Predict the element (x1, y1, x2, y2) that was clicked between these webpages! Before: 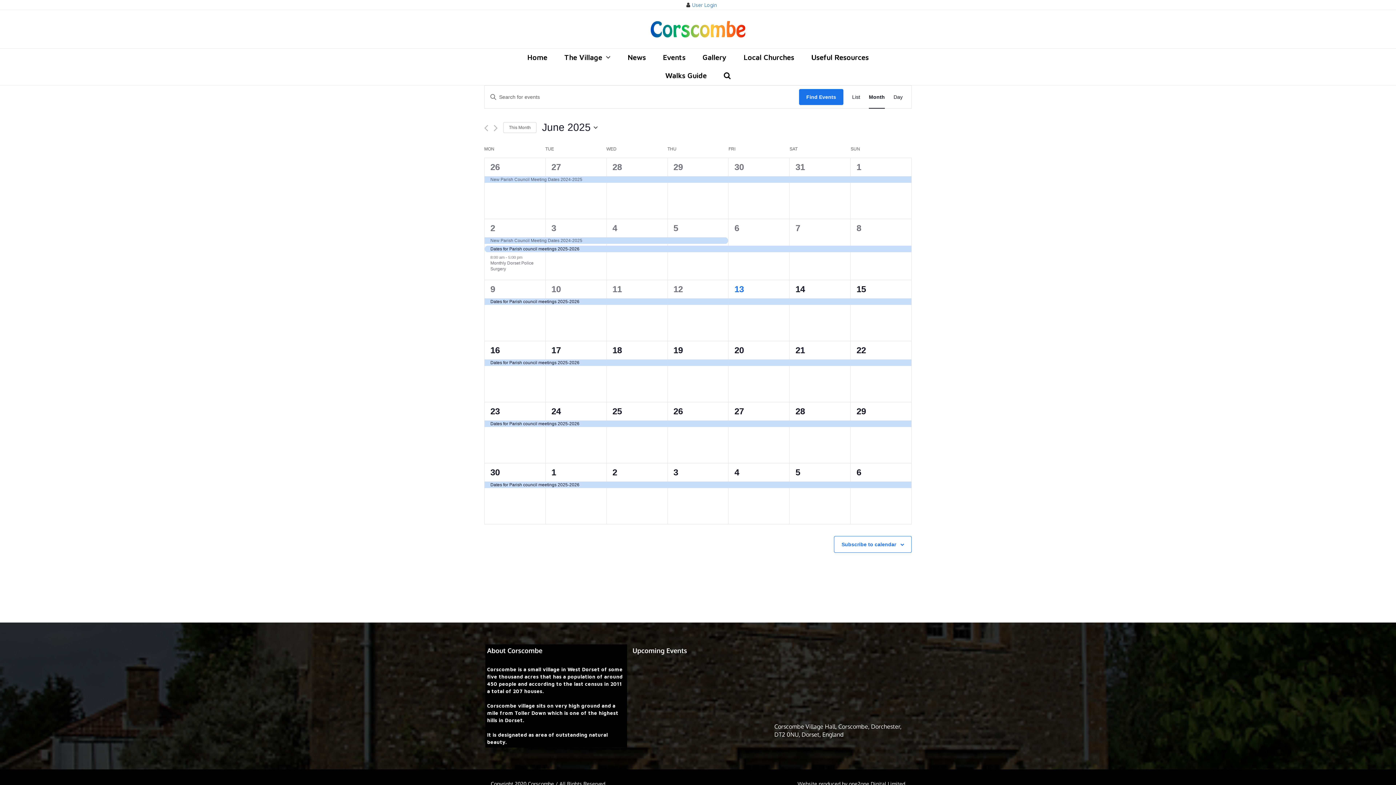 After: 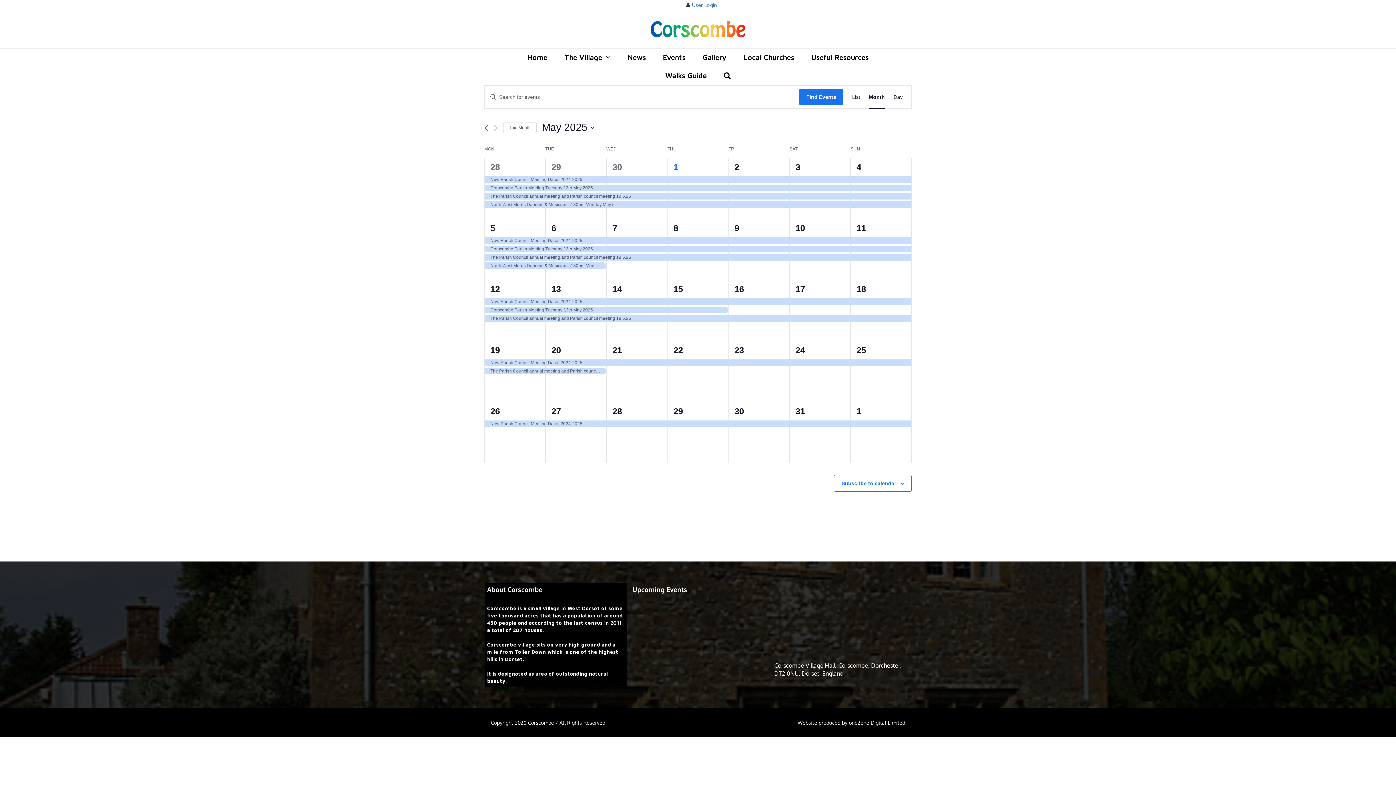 Action: bbox: (484, 124, 488, 131) label: Previous month